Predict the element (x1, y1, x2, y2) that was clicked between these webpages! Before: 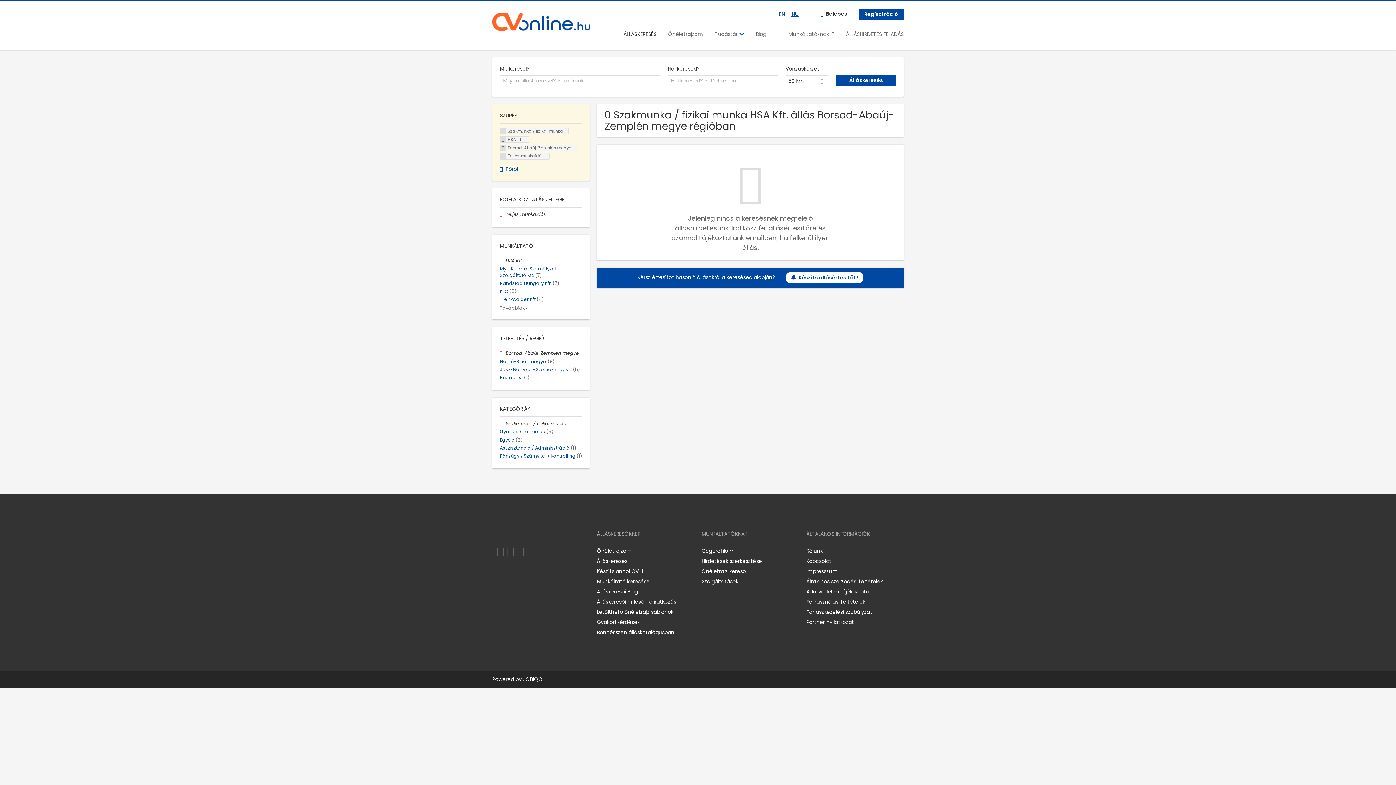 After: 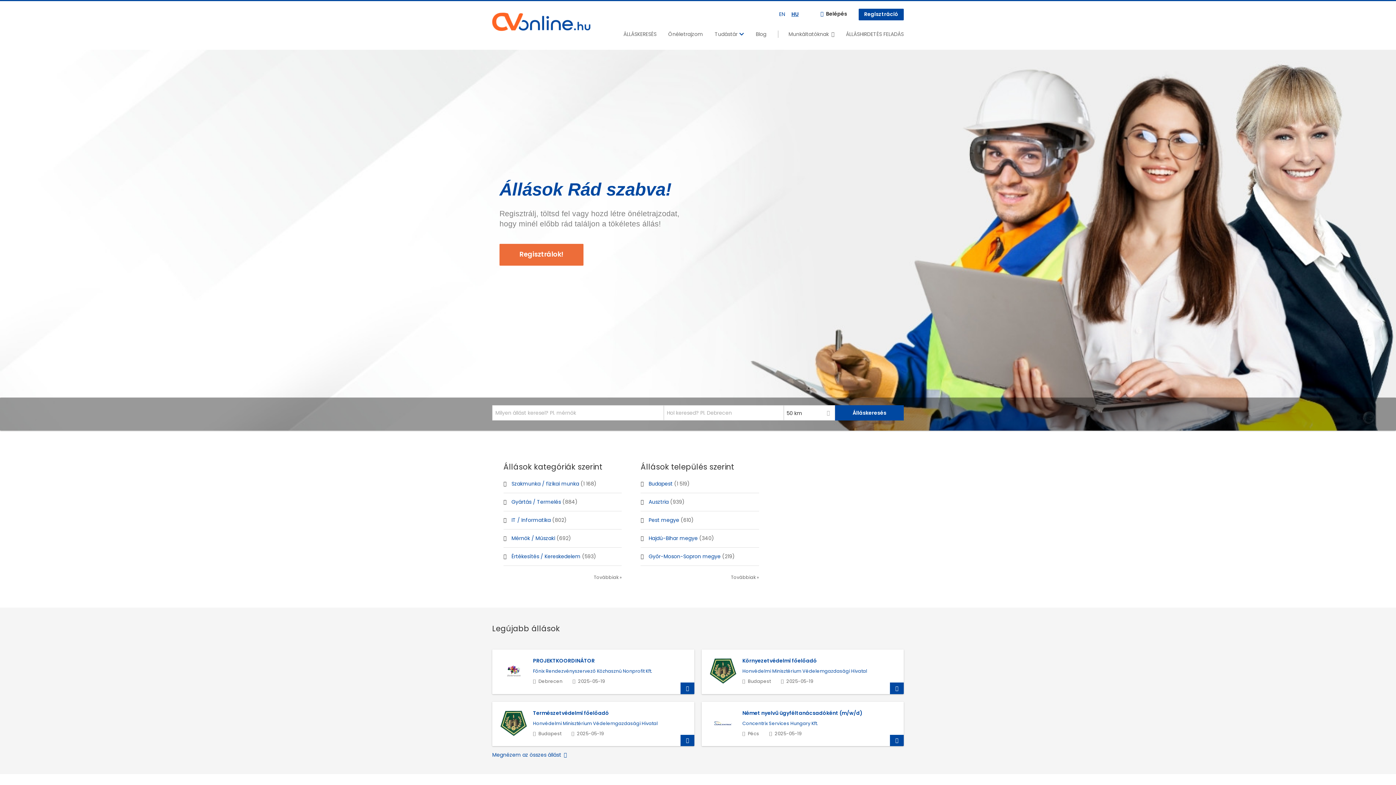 Action: bbox: (492, 12, 590, 30)